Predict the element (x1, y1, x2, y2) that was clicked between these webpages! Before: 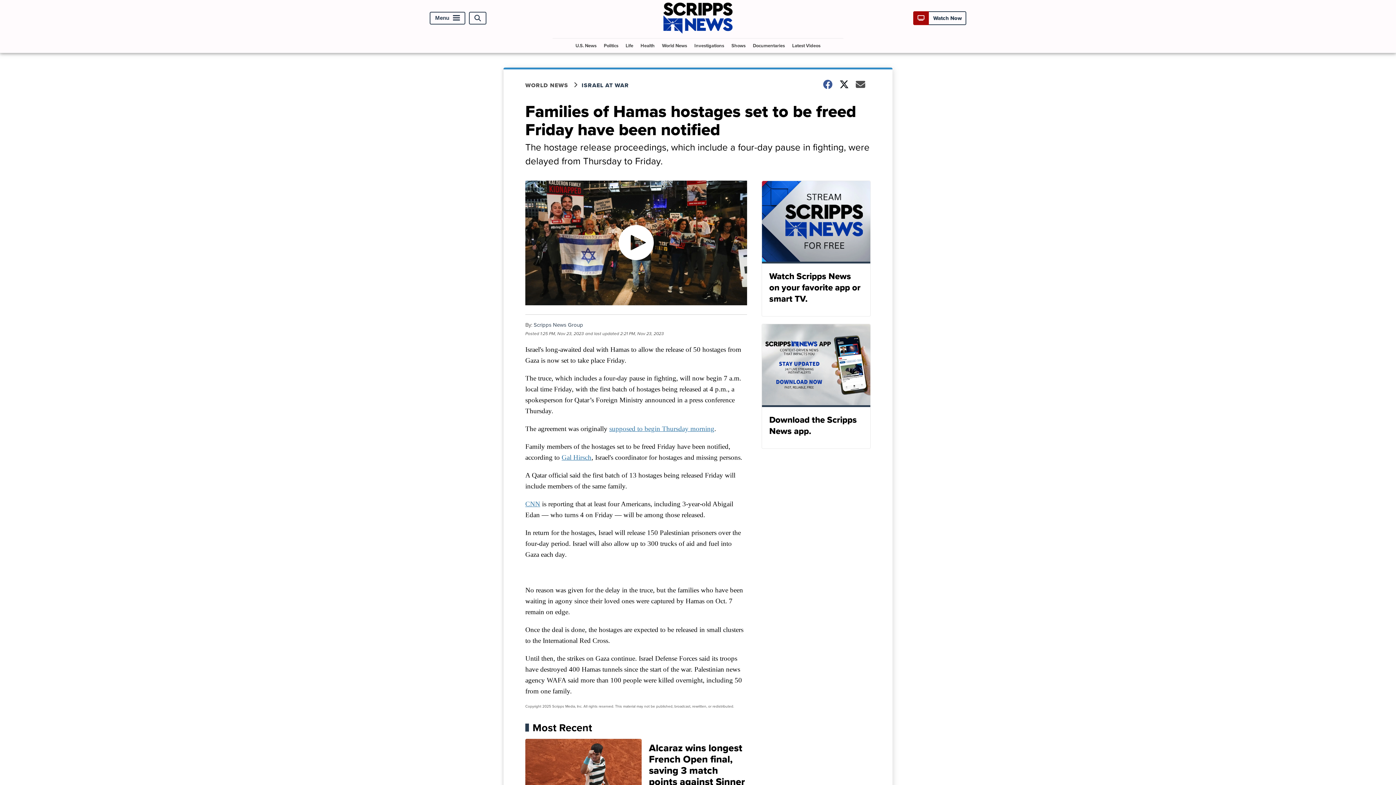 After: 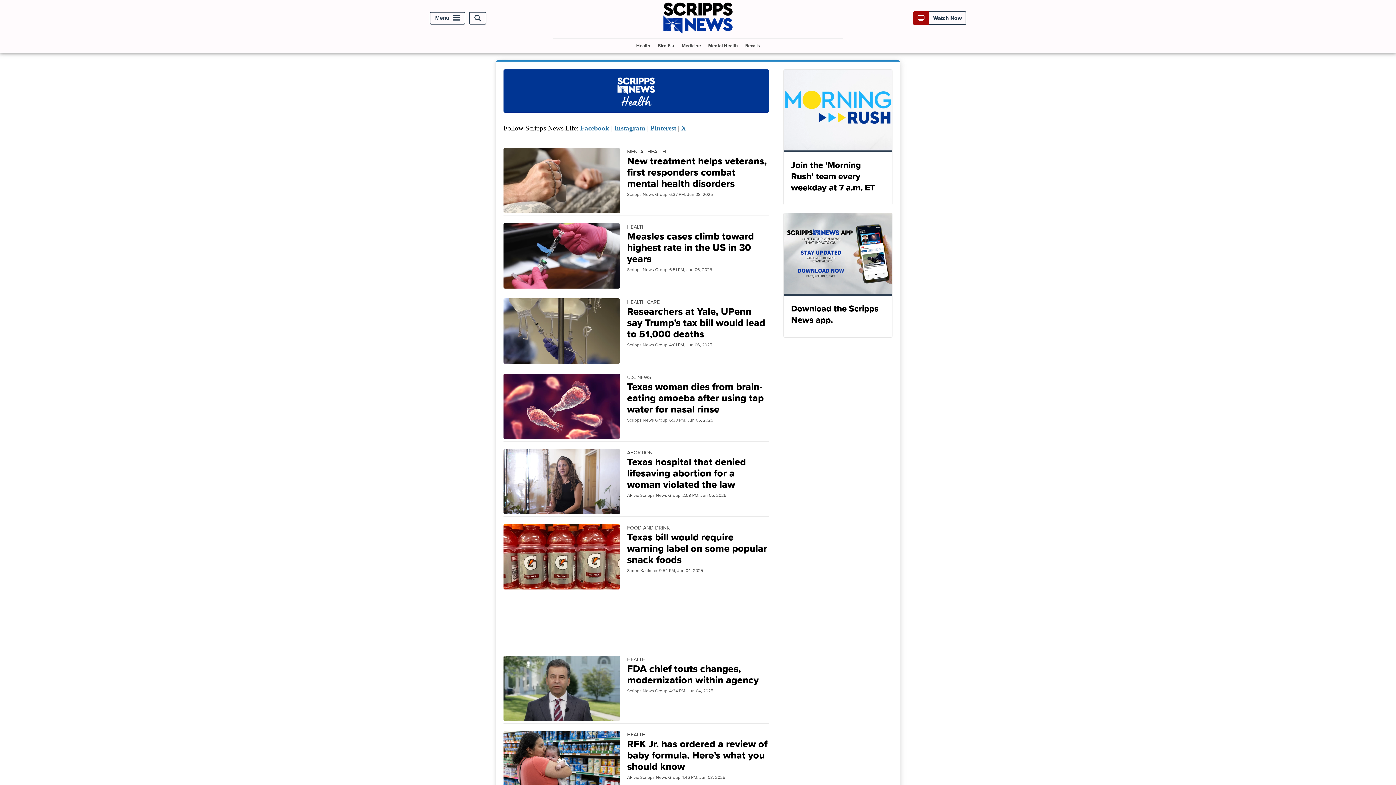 Action: bbox: (637, 38, 657, 52) label: Health